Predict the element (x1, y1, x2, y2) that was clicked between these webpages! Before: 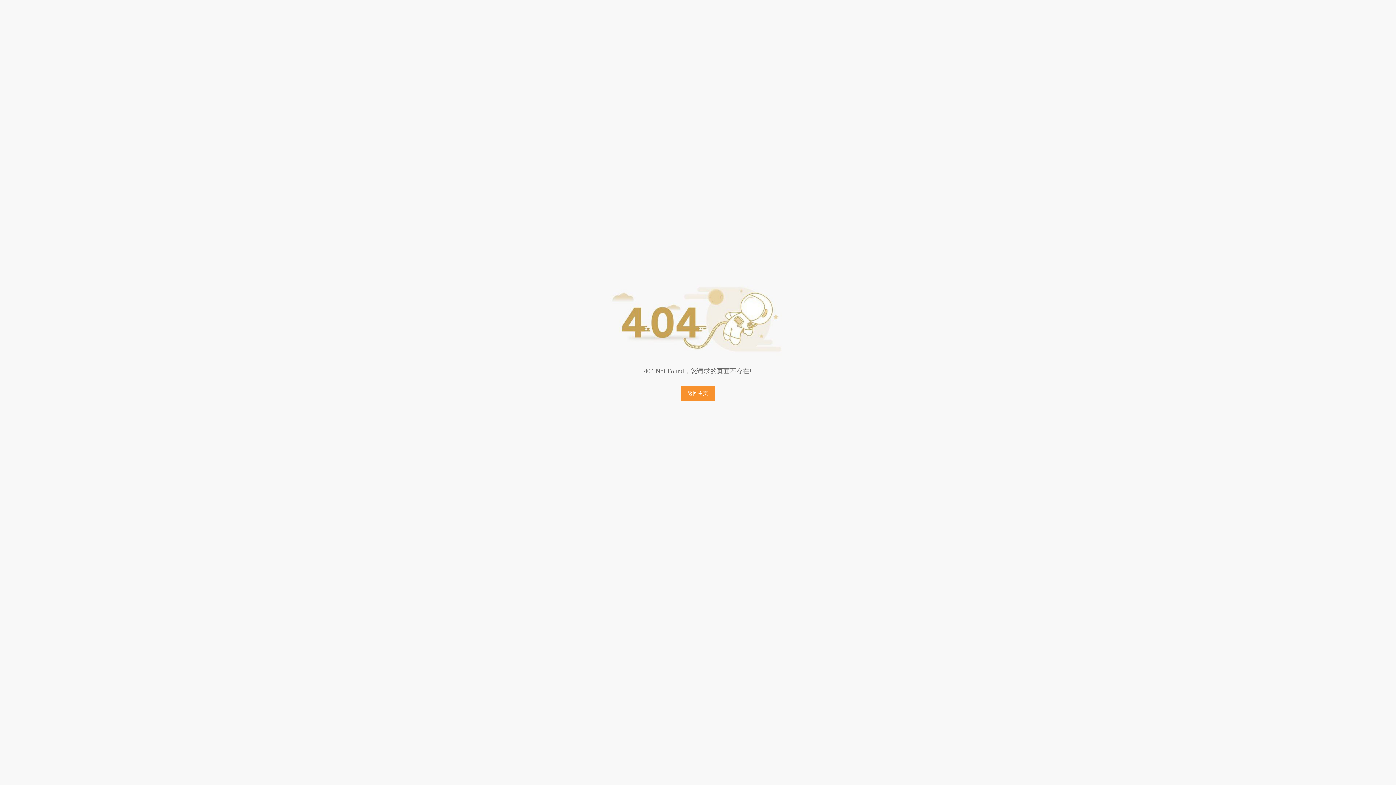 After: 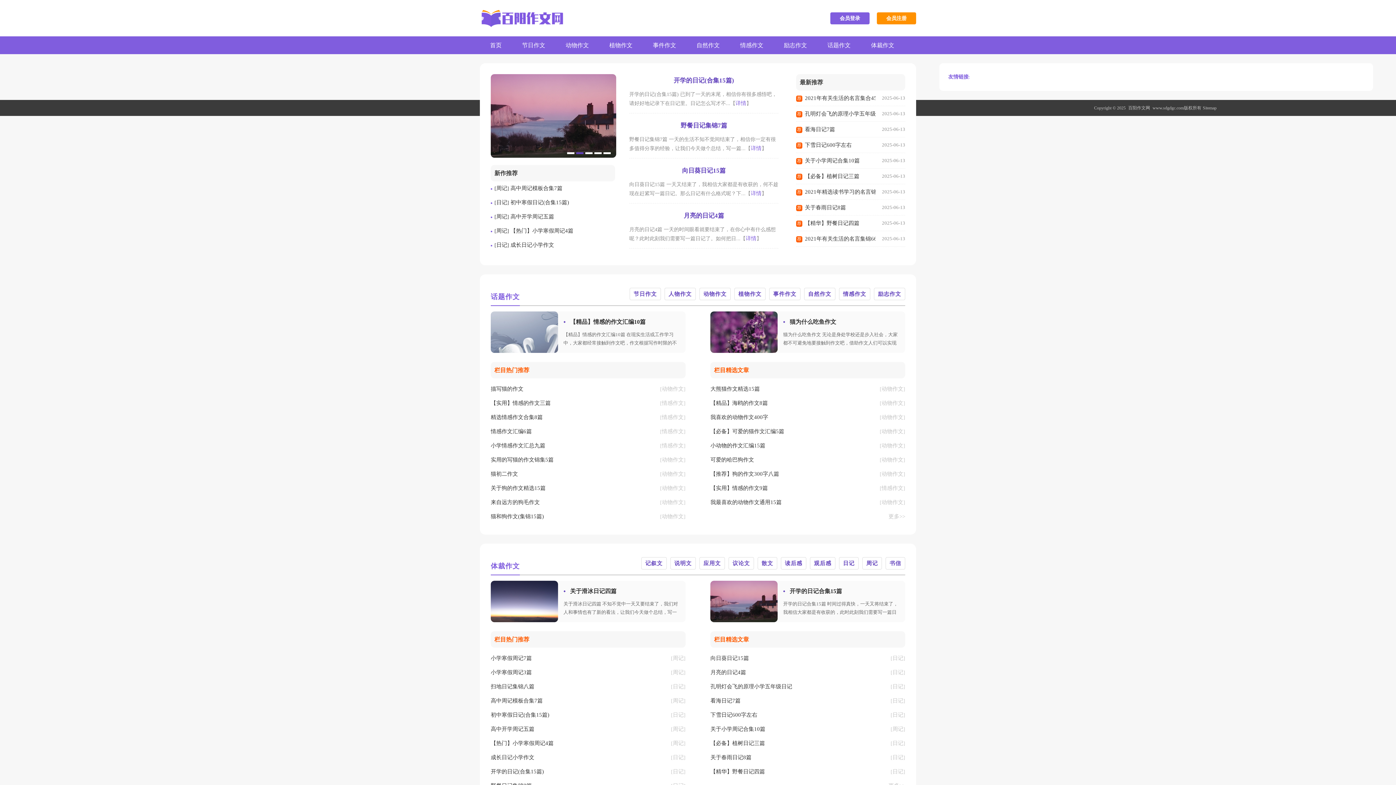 Action: bbox: (680, 386, 715, 401) label: 返回主页